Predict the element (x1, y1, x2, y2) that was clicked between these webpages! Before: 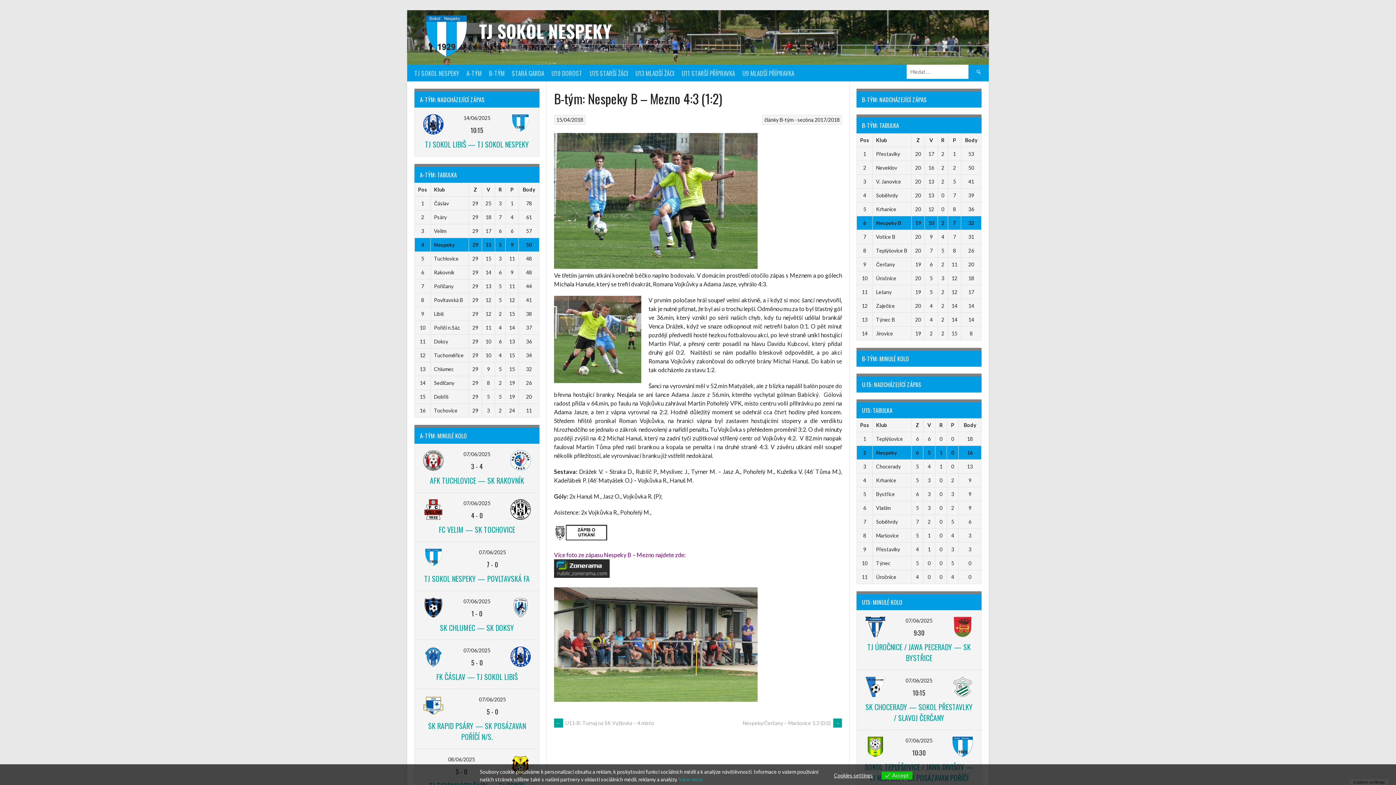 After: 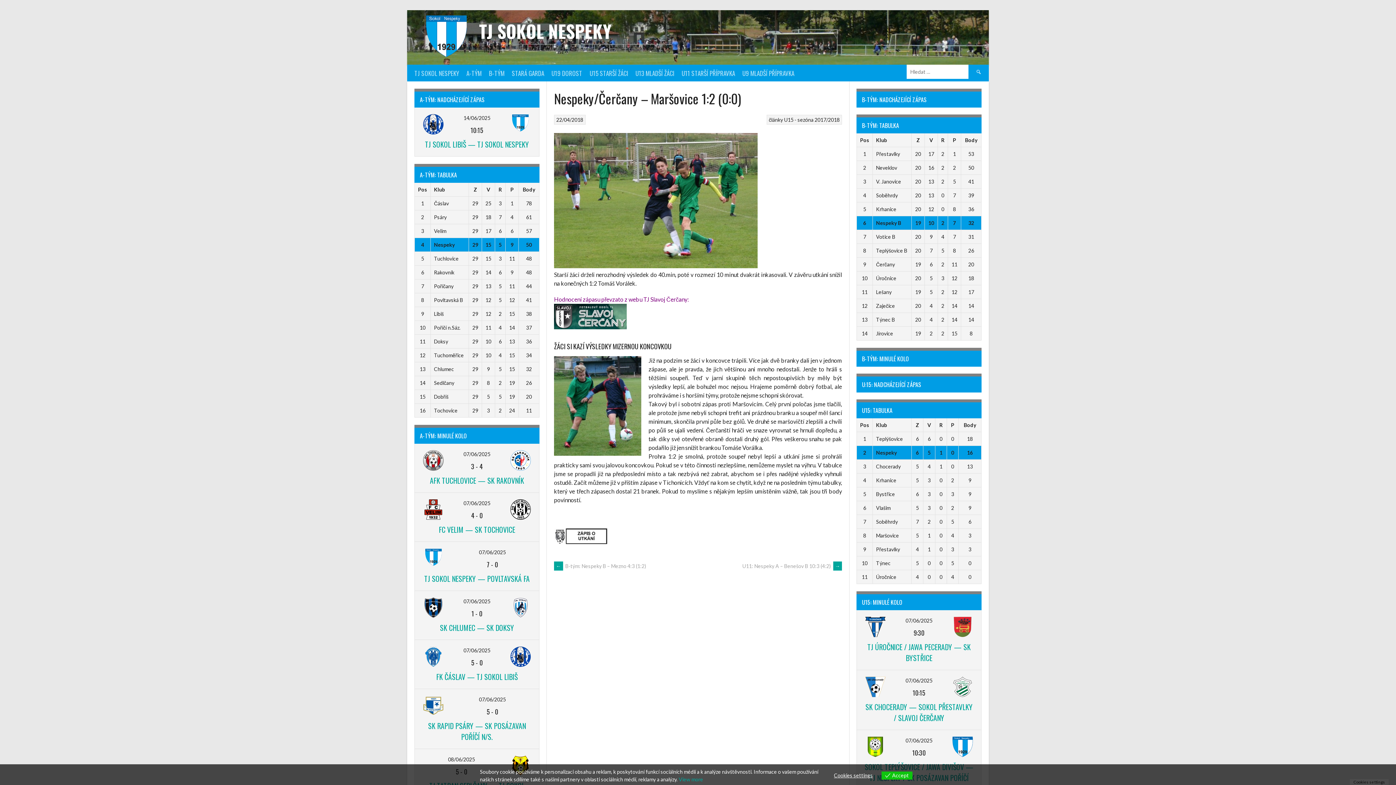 Action: bbox: (742, 720, 842, 726) label: Nespeky/Čerčany – Maršovice 1:2 (0:0) →